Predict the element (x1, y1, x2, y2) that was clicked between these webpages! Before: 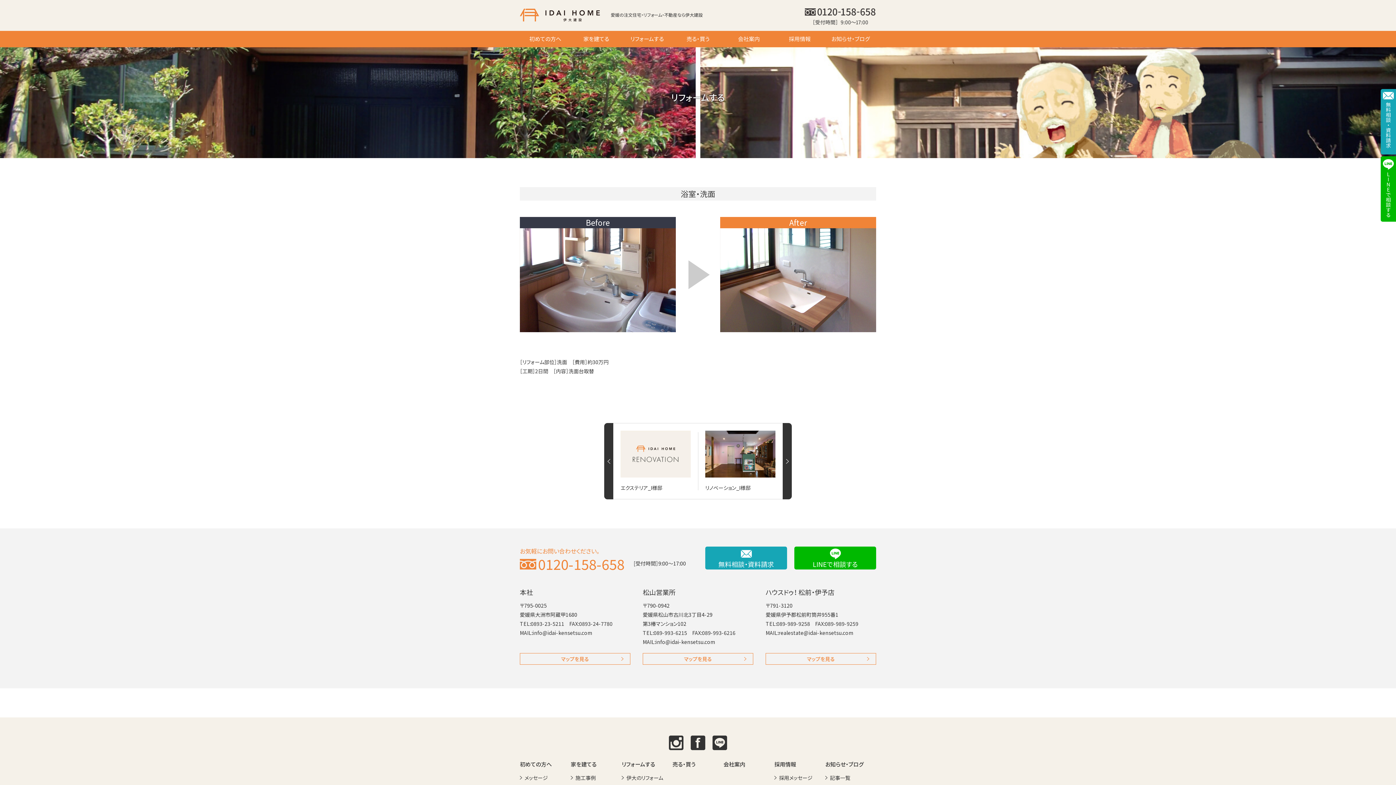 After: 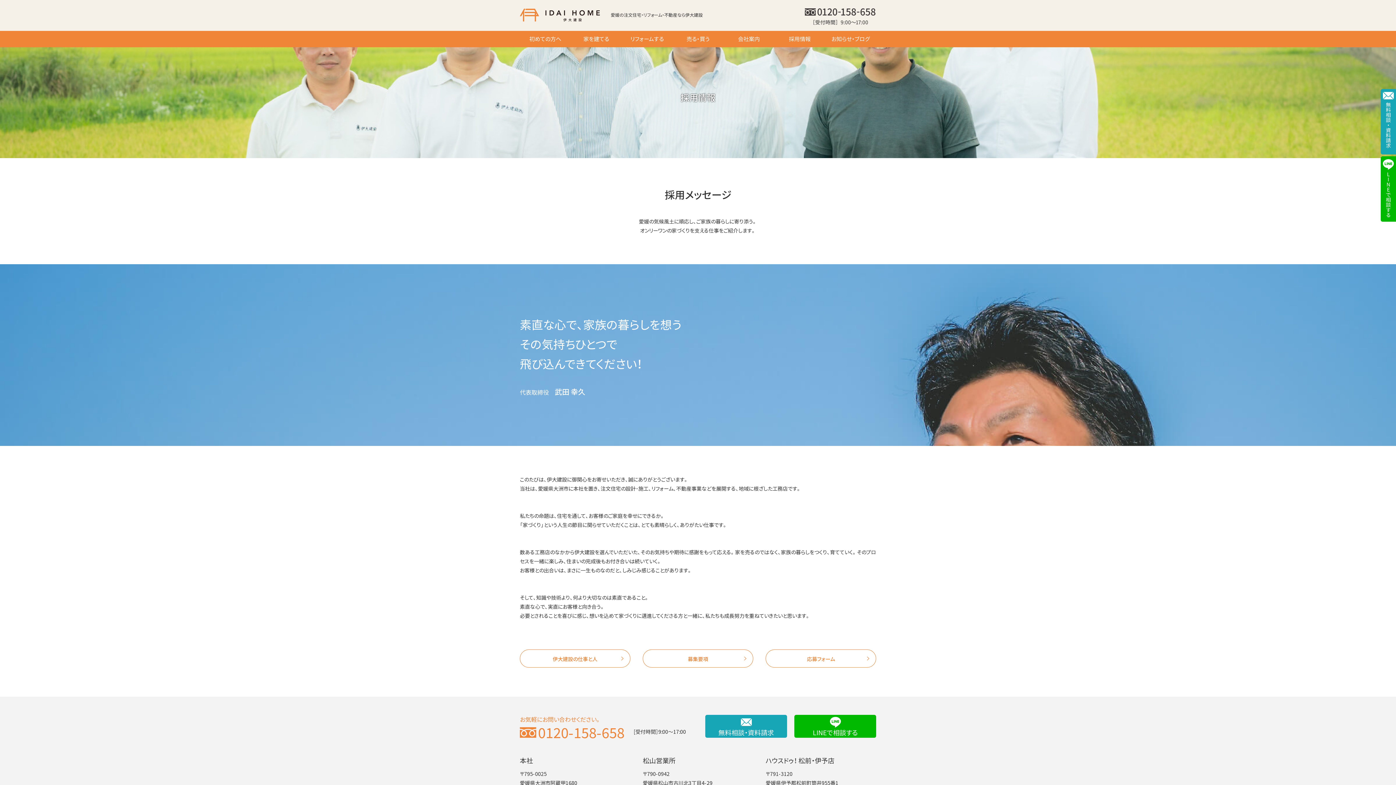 Action: label: 採用情報 bbox: (774, 760, 796, 768)